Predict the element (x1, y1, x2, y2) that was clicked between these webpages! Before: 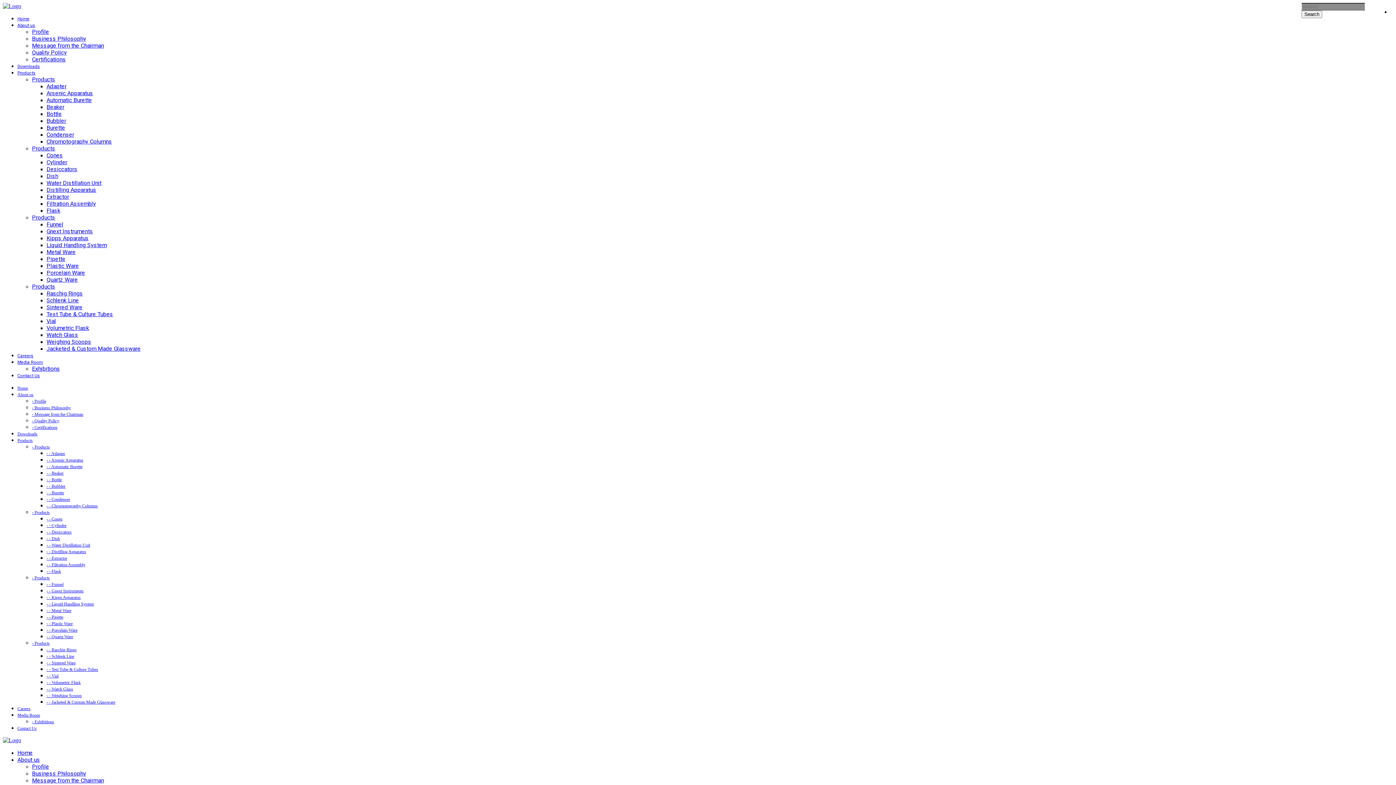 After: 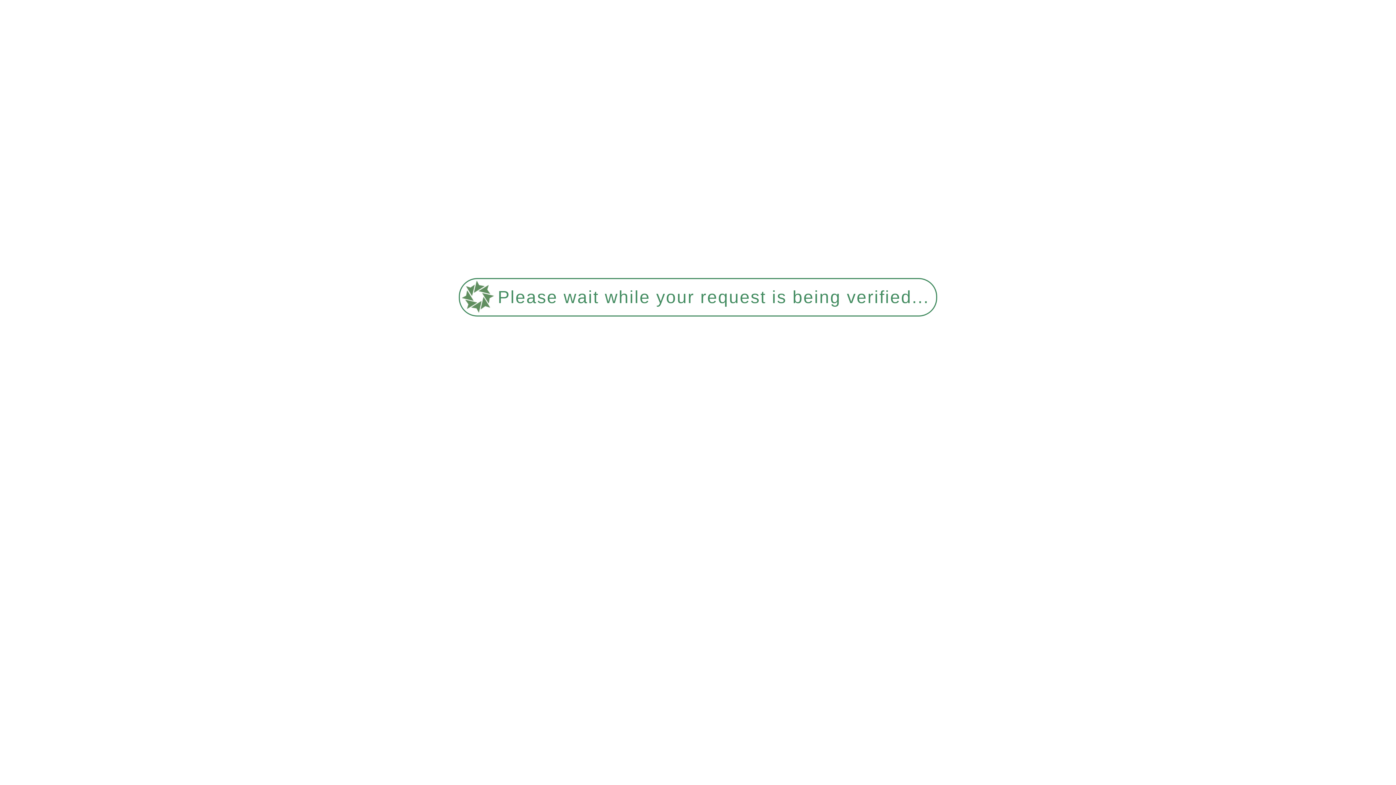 Action: bbox: (46, 297, 78, 304) label: Schlenk Line